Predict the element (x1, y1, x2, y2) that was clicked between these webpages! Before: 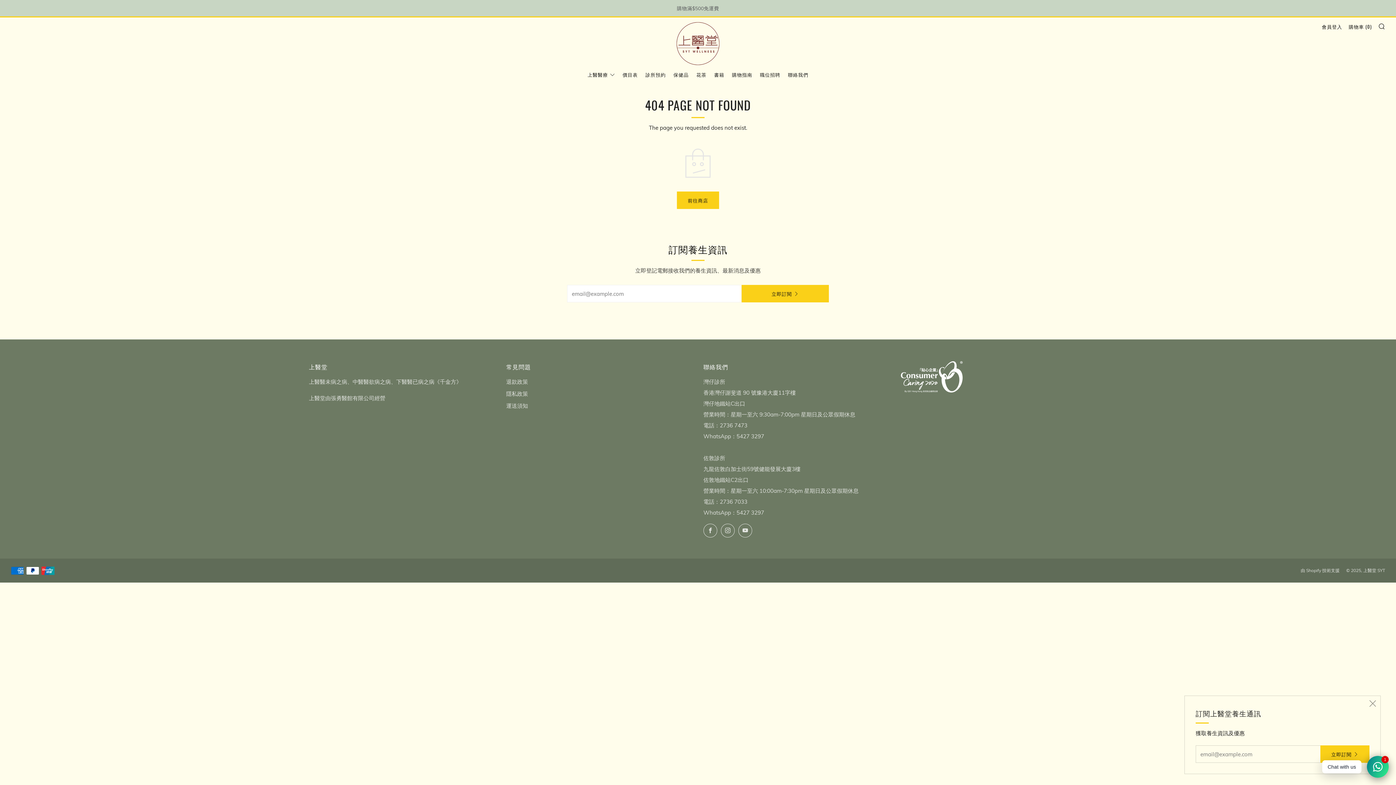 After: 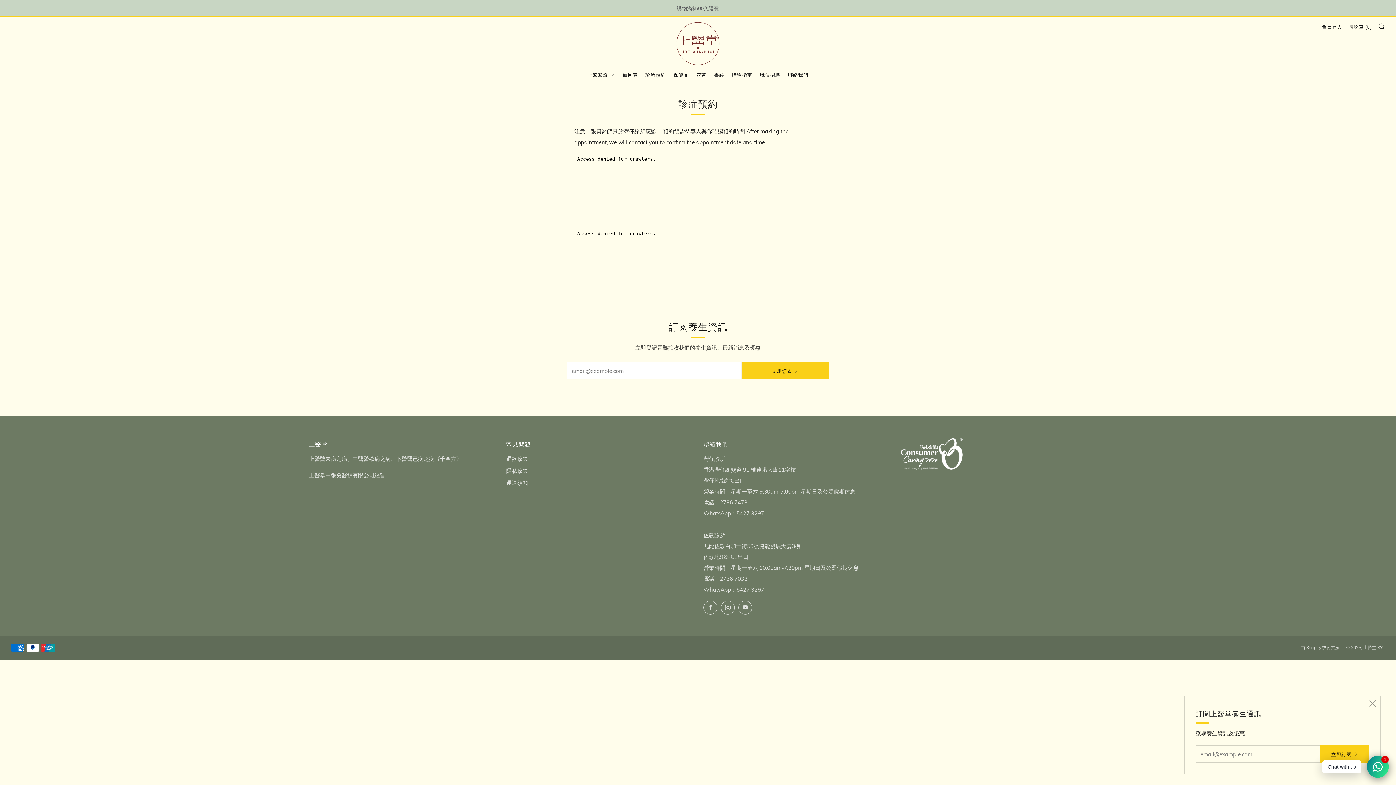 Action: label: 診所預約 bbox: (645, 68, 666, 80)